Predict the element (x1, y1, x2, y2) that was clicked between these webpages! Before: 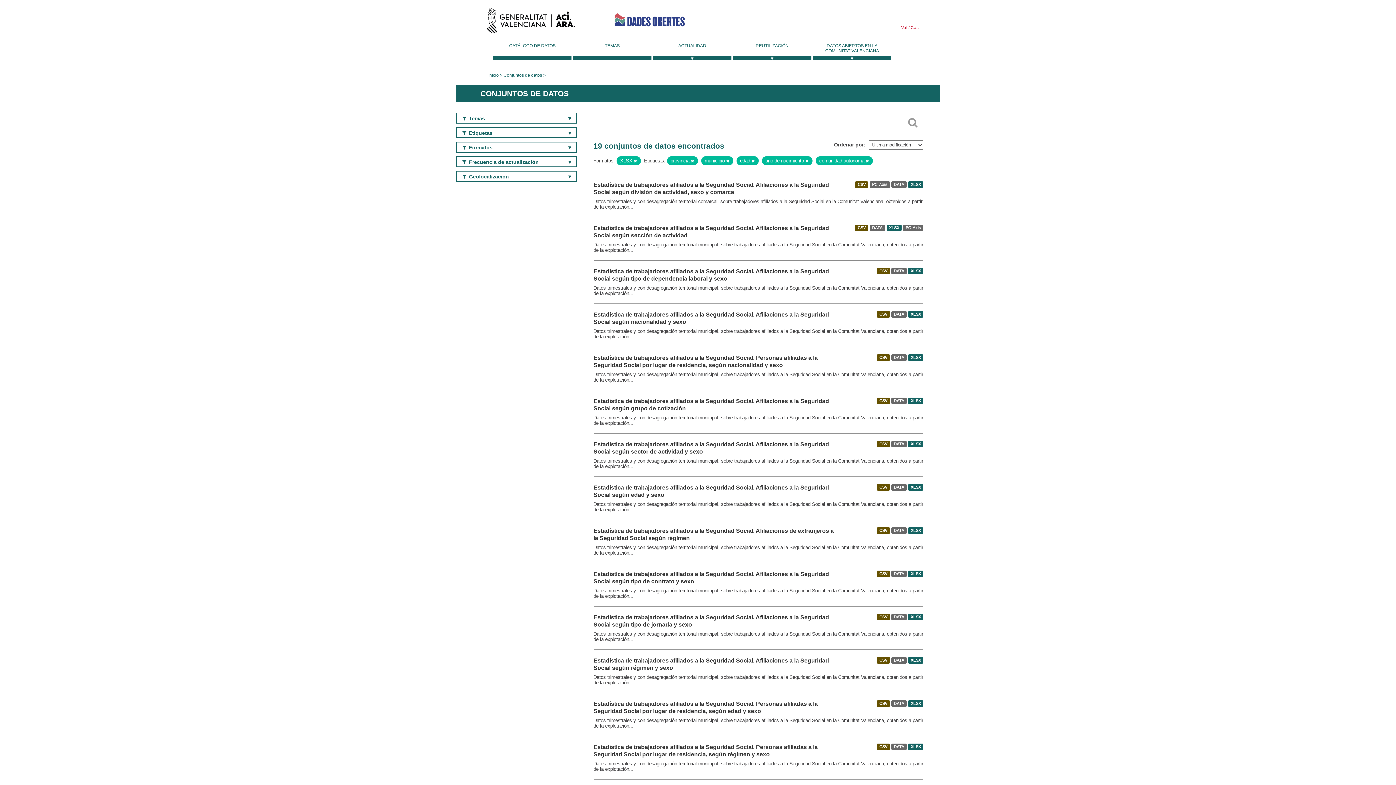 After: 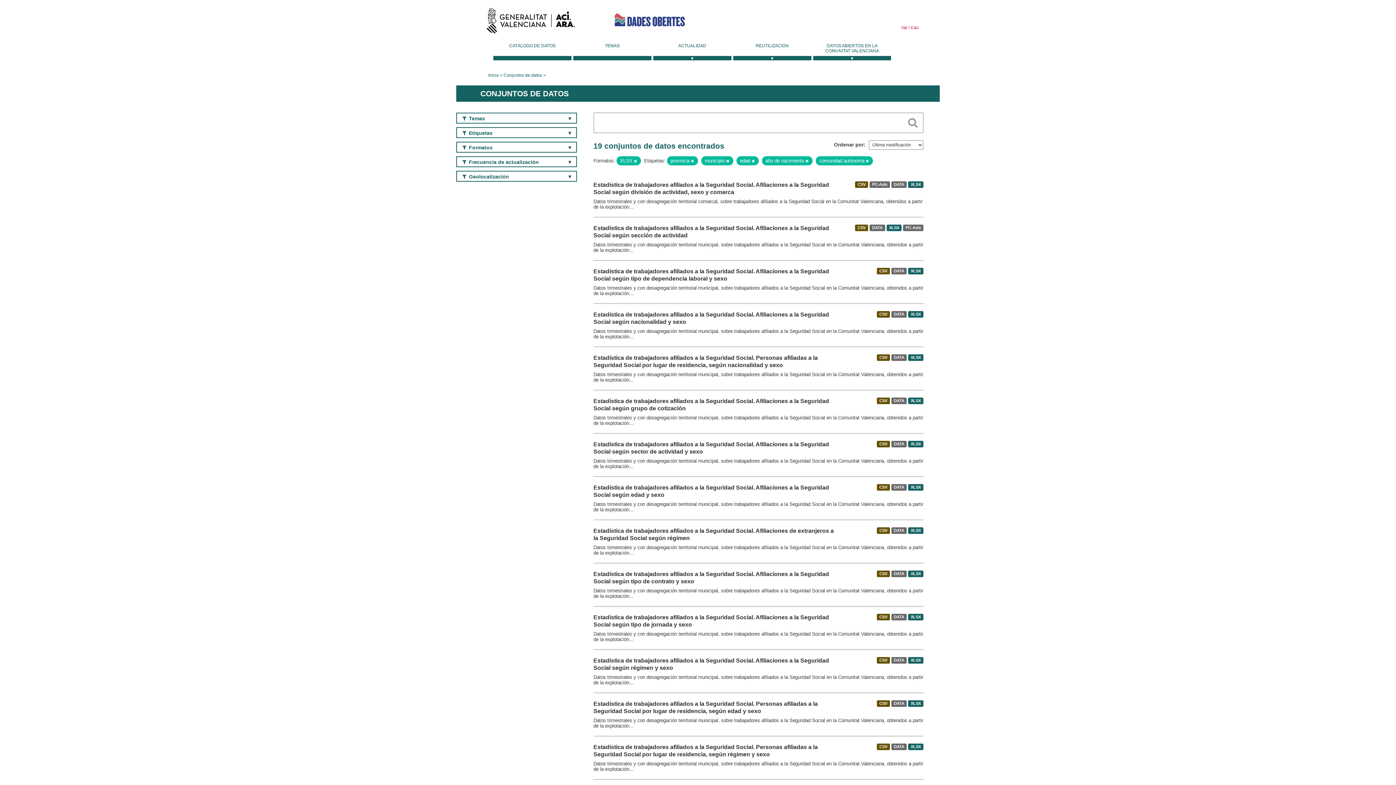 Action: bbox: (653, 43, 731, 60) label: ACTUALIDAD